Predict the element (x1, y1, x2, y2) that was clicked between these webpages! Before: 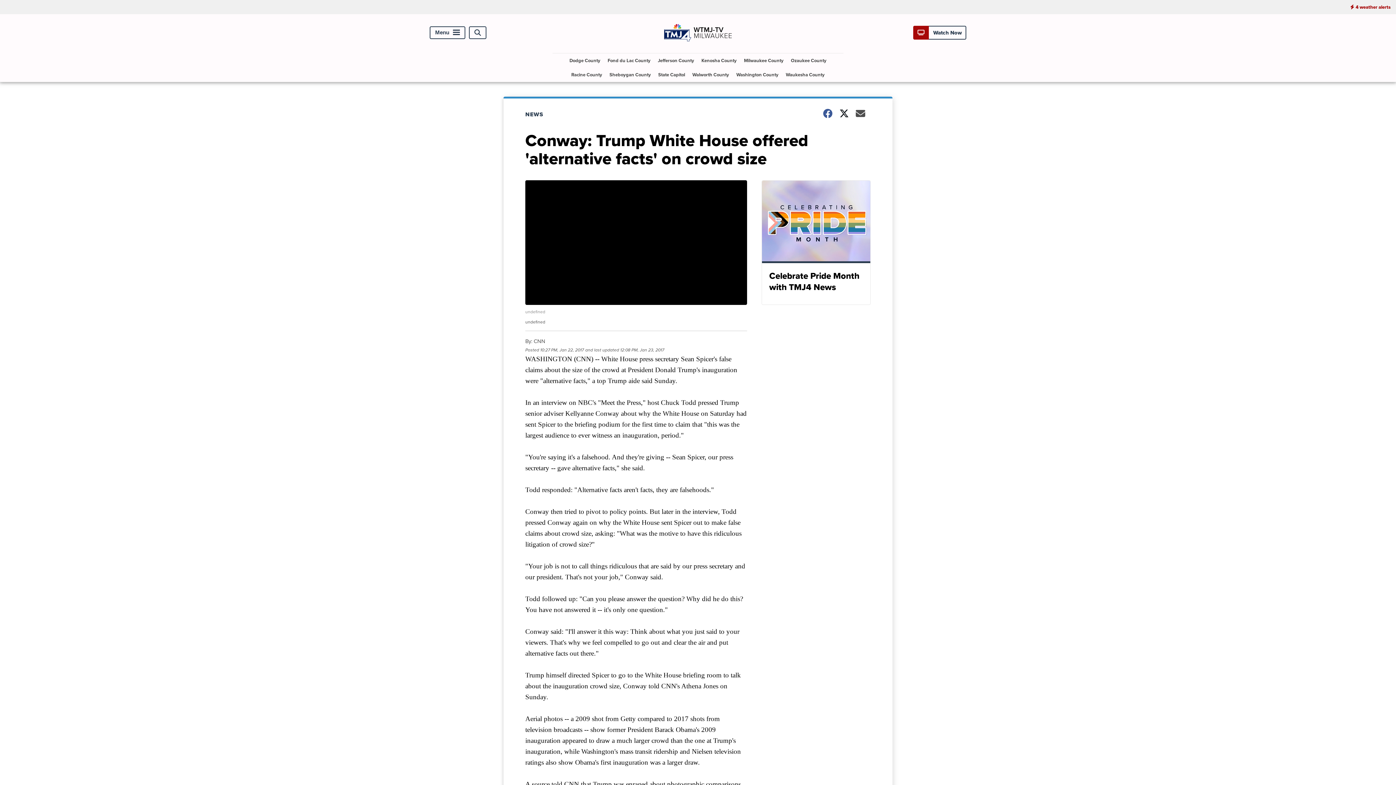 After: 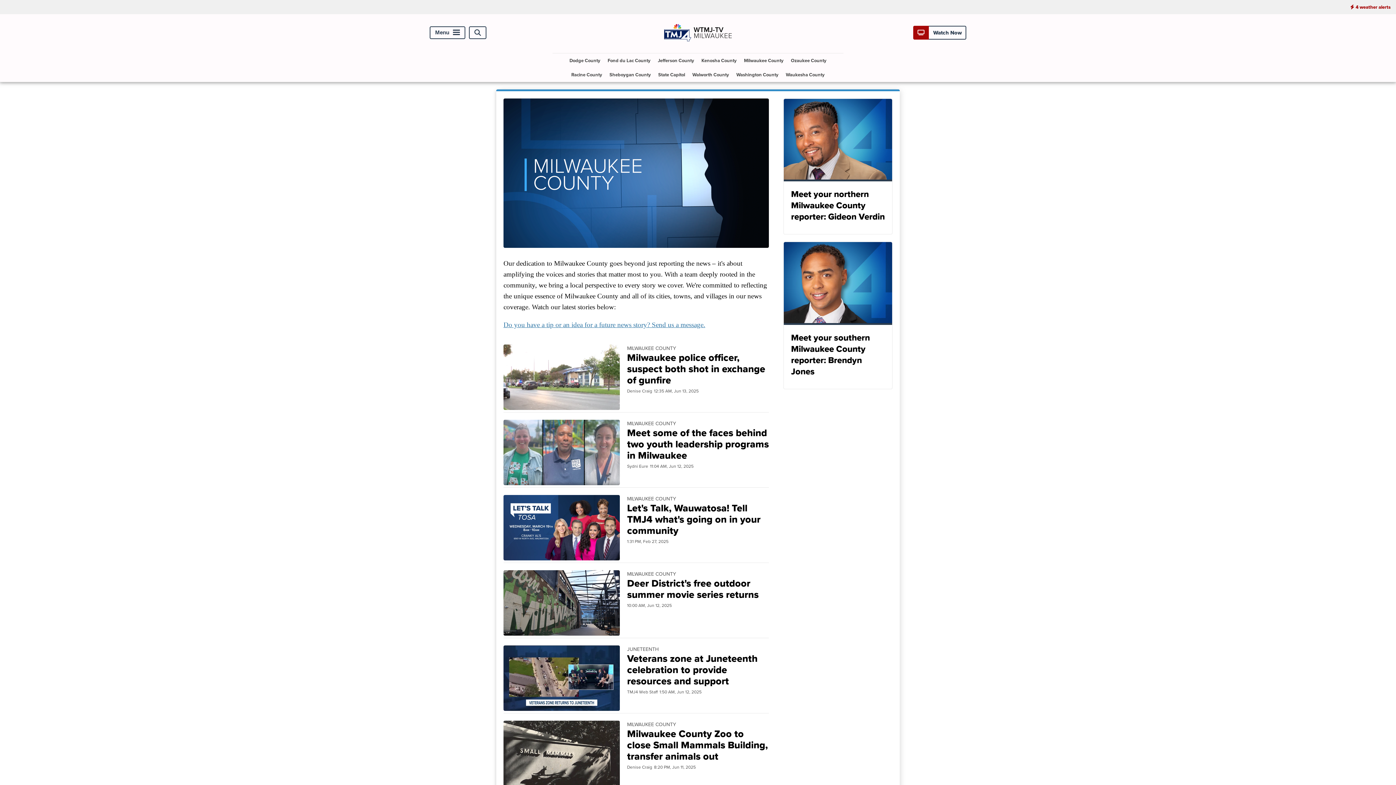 Action: label: Milwaukee County bbox: (741, 53, 786, 67)